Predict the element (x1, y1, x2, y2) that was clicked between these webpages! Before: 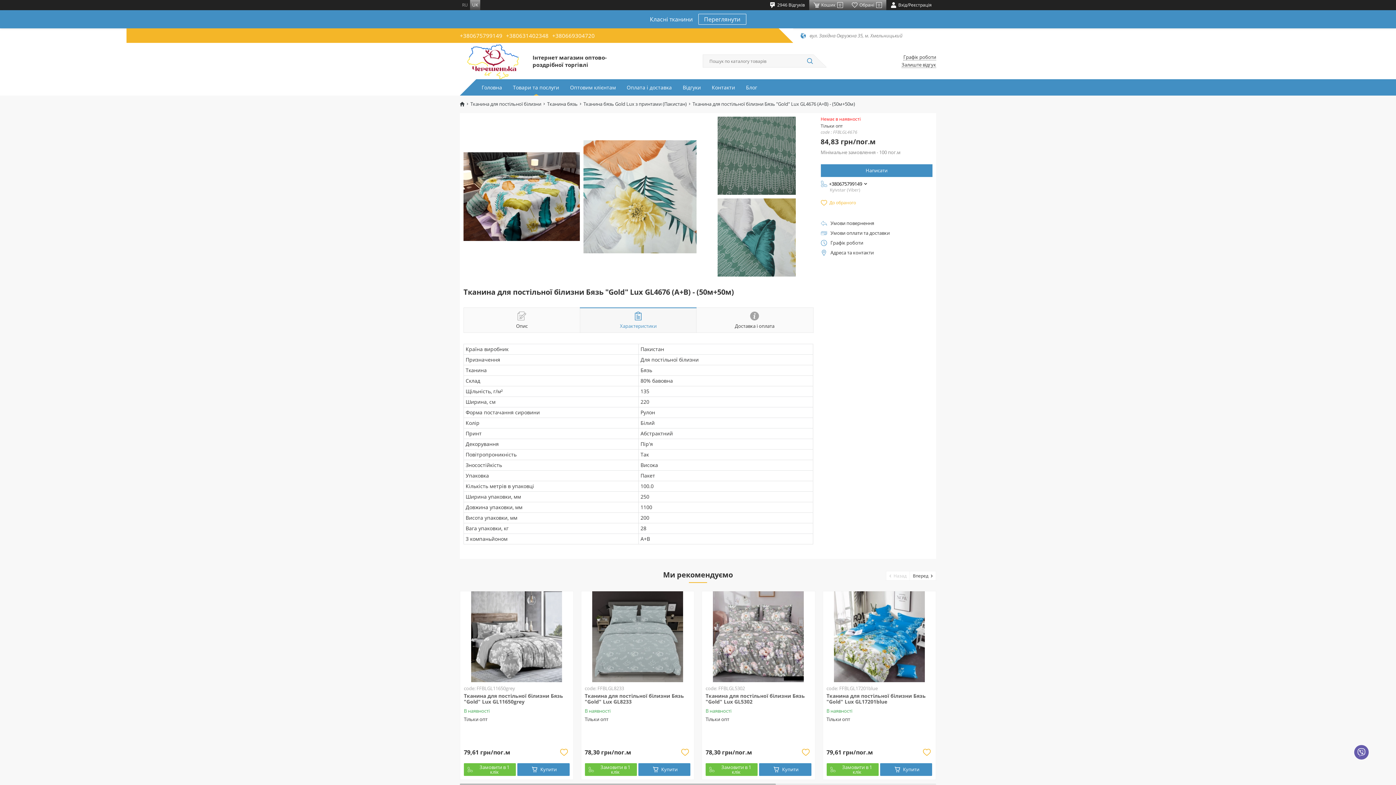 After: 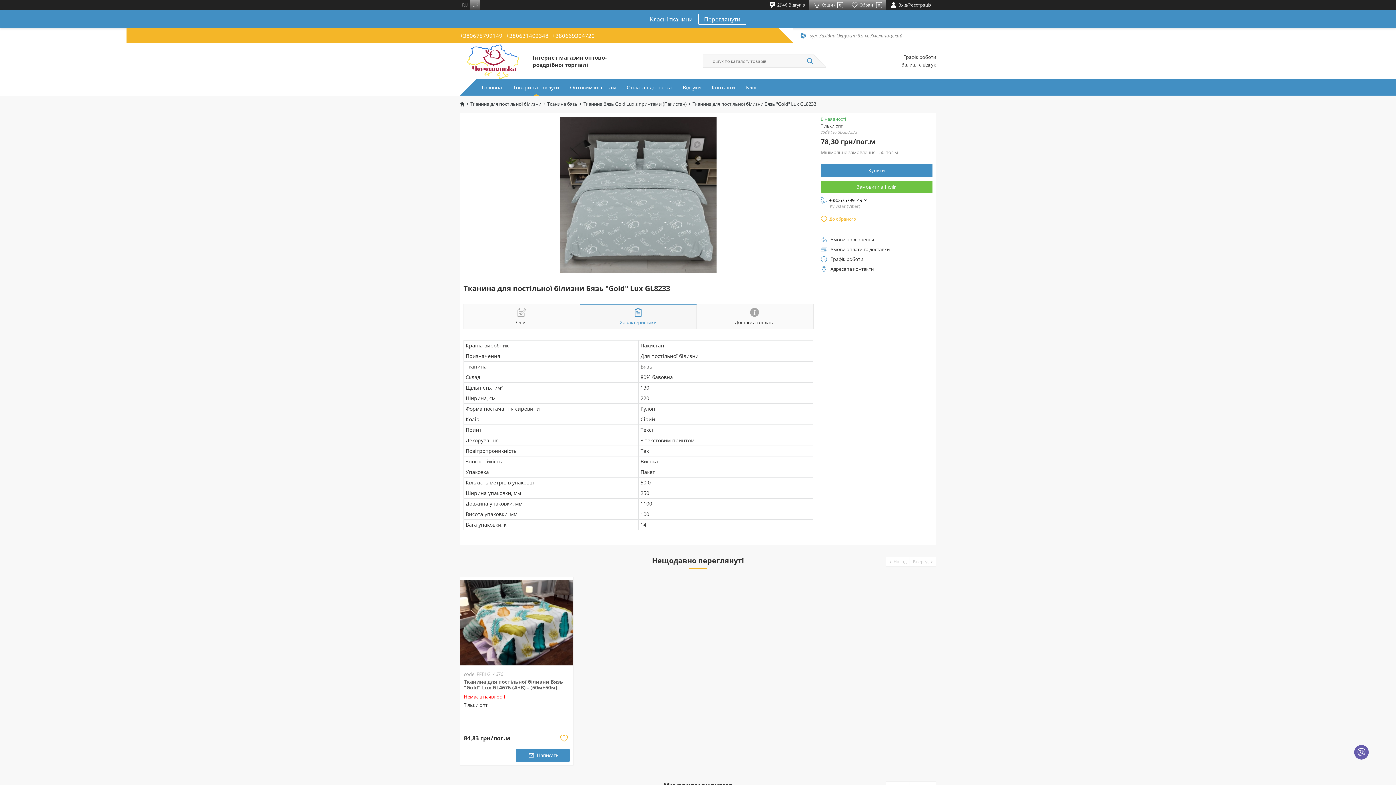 Action: bbox: (581, 591, 694, 682)